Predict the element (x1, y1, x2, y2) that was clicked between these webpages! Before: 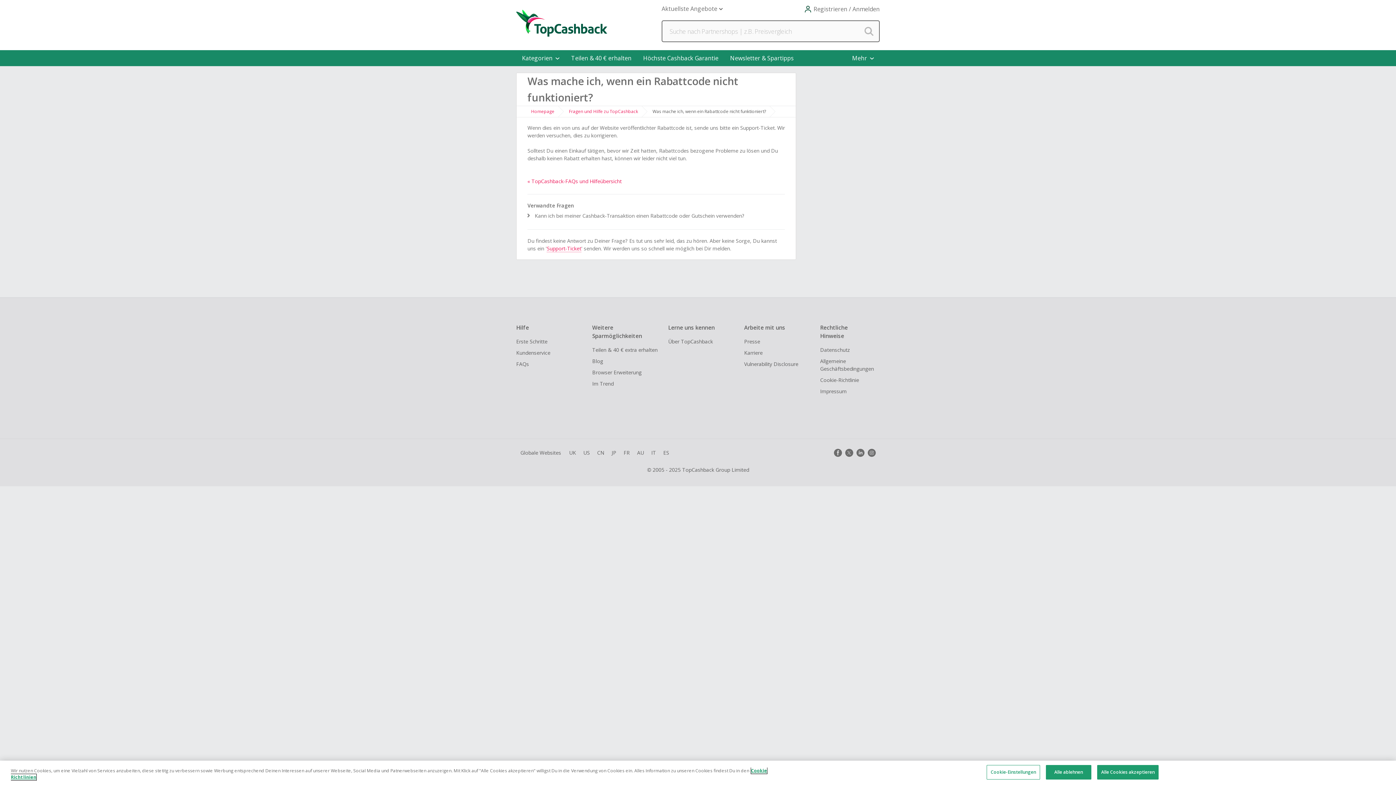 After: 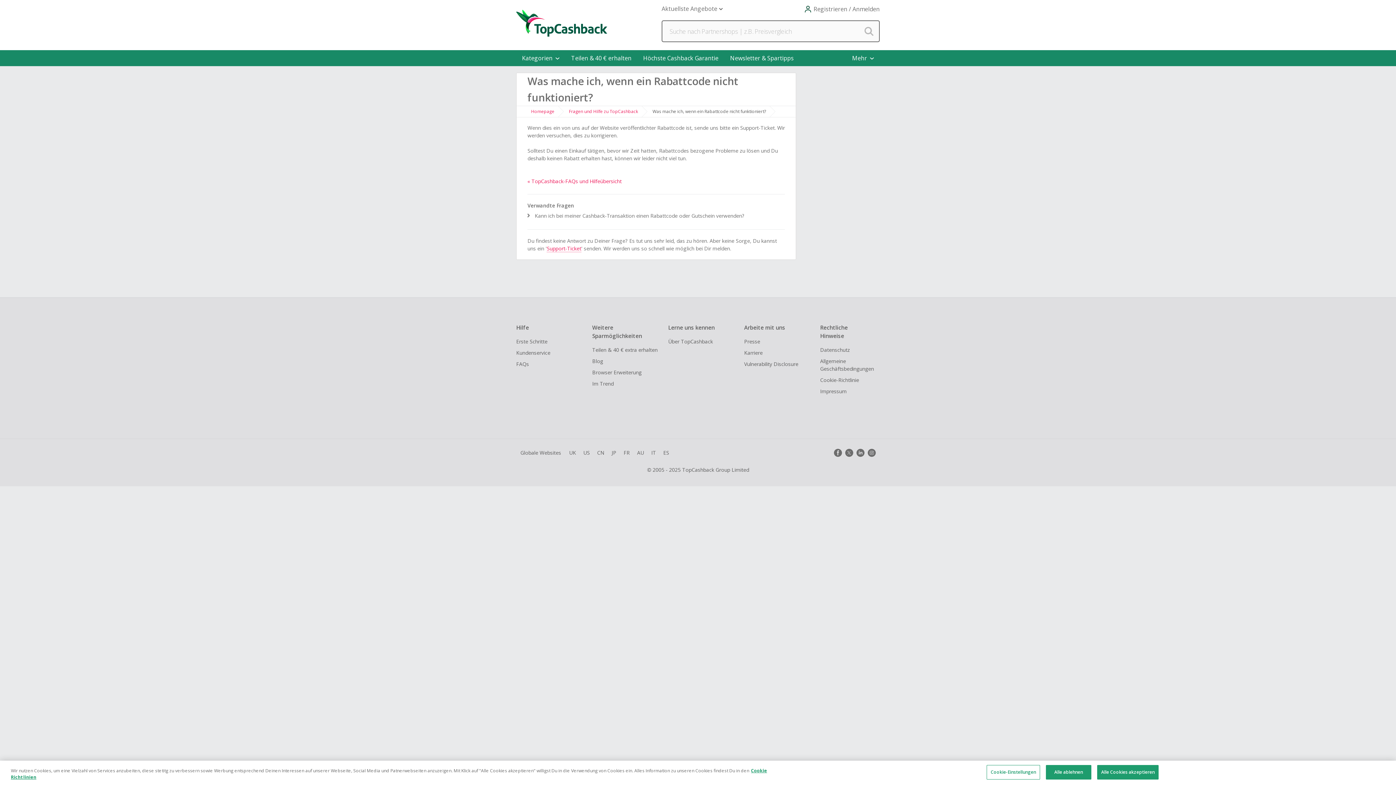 Action: bbox: (845, 449, 853, 457)